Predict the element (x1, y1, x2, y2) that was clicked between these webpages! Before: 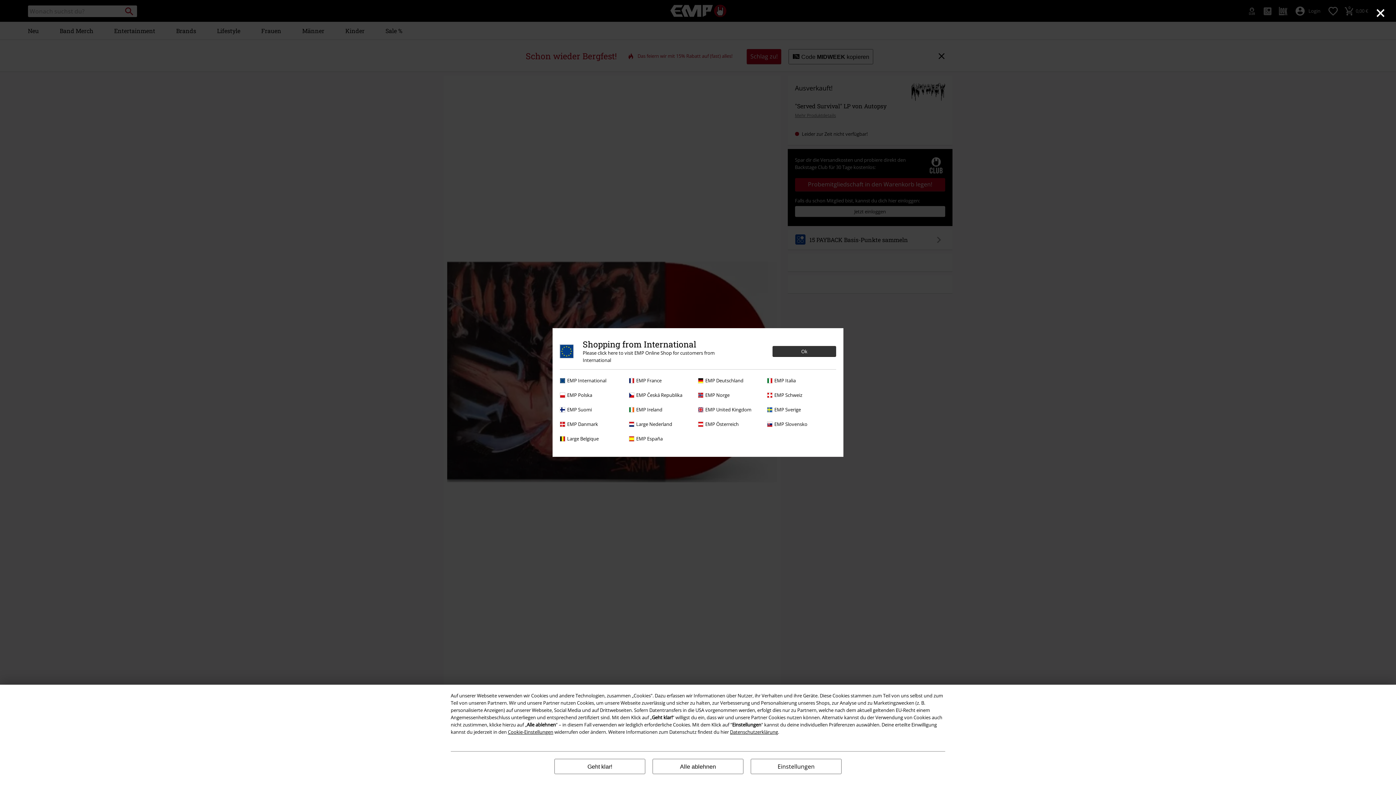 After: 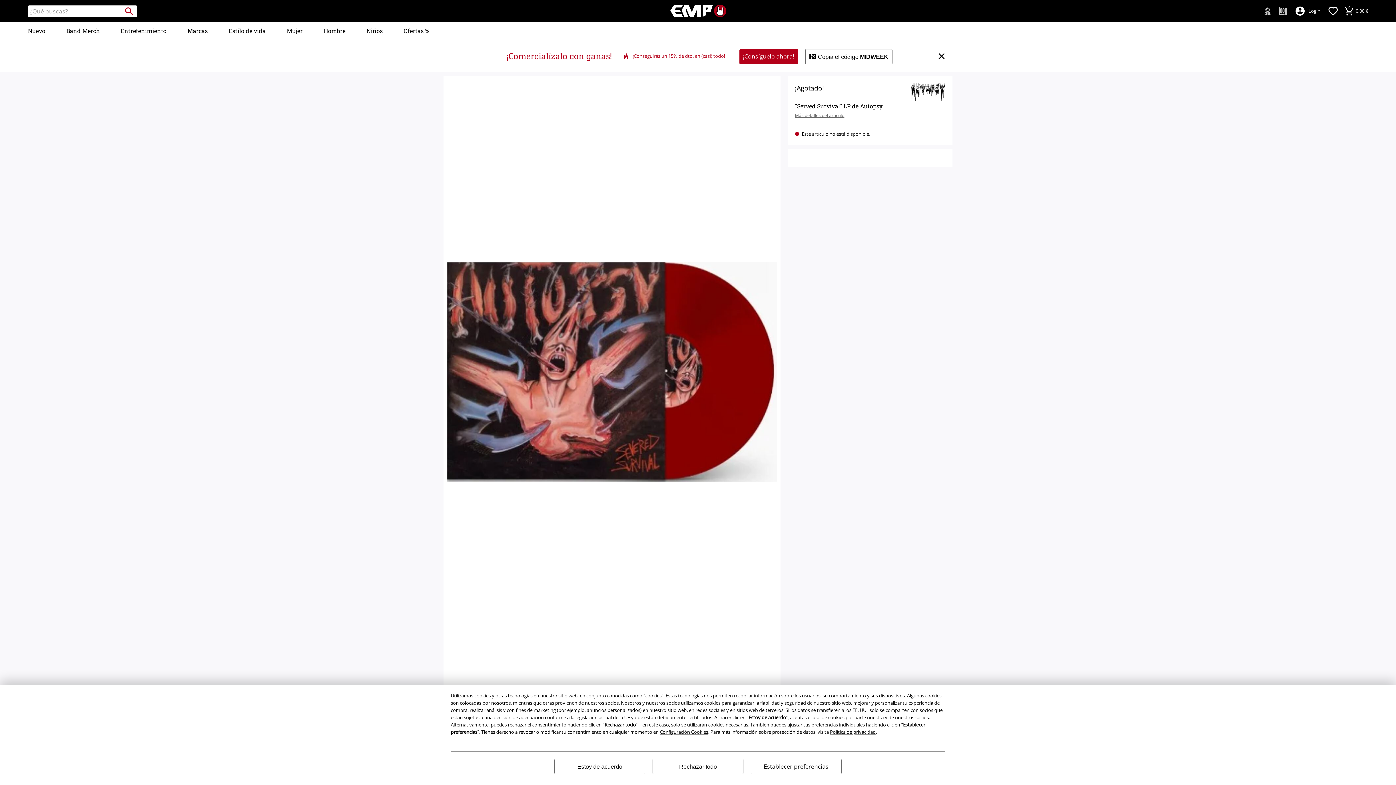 Action: label: EMP España bbox: (629, 435, 694, 442)